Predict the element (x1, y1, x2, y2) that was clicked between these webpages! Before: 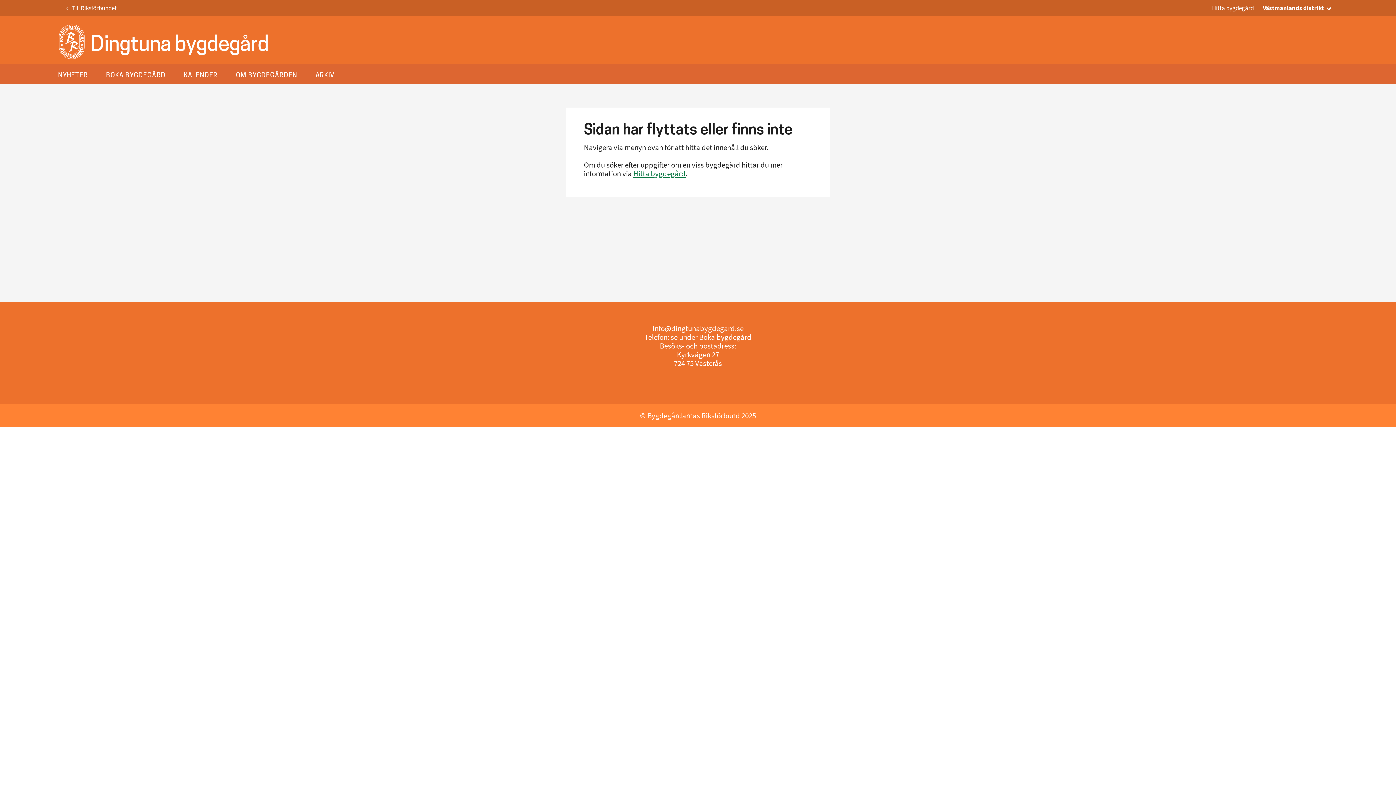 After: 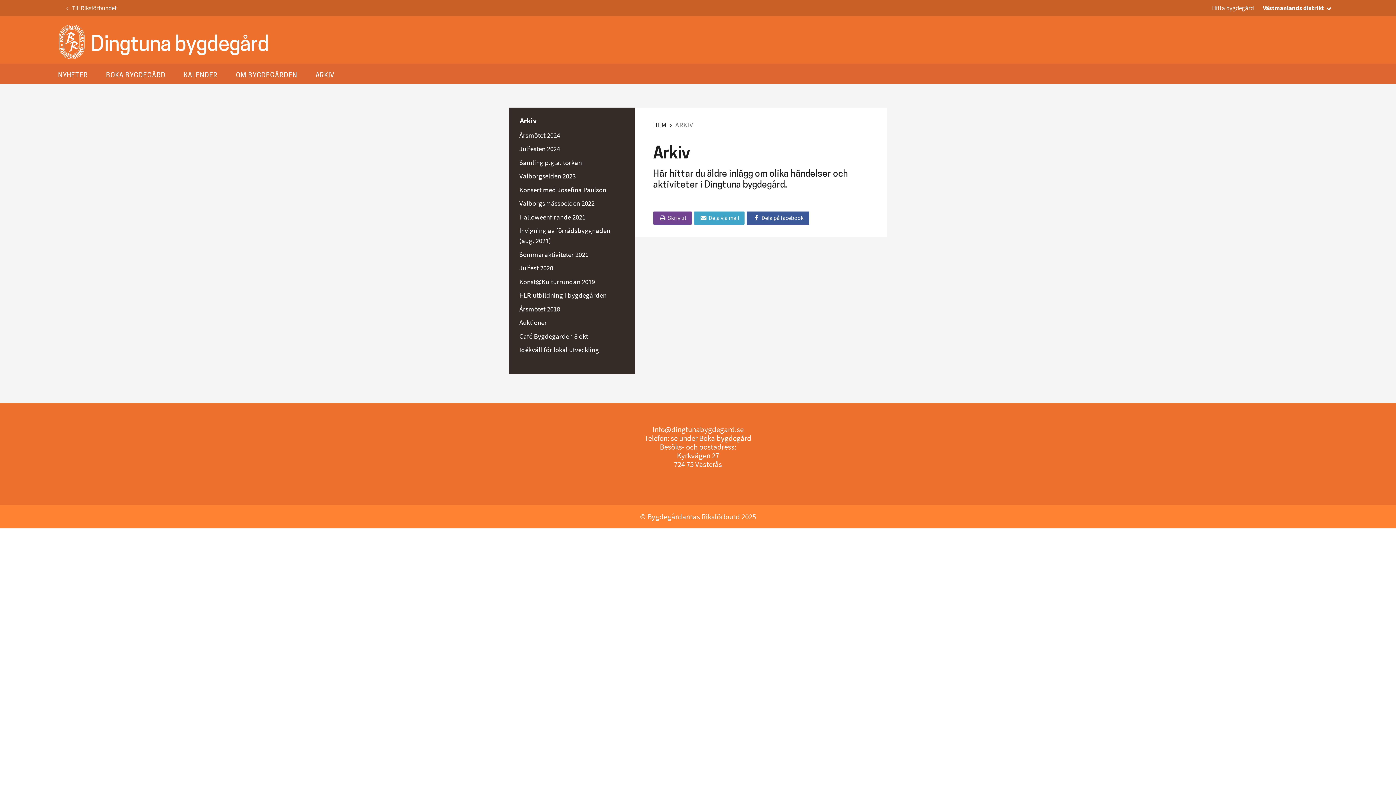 Action: label: ARKIV bbox: (315, 70, 334, 80)